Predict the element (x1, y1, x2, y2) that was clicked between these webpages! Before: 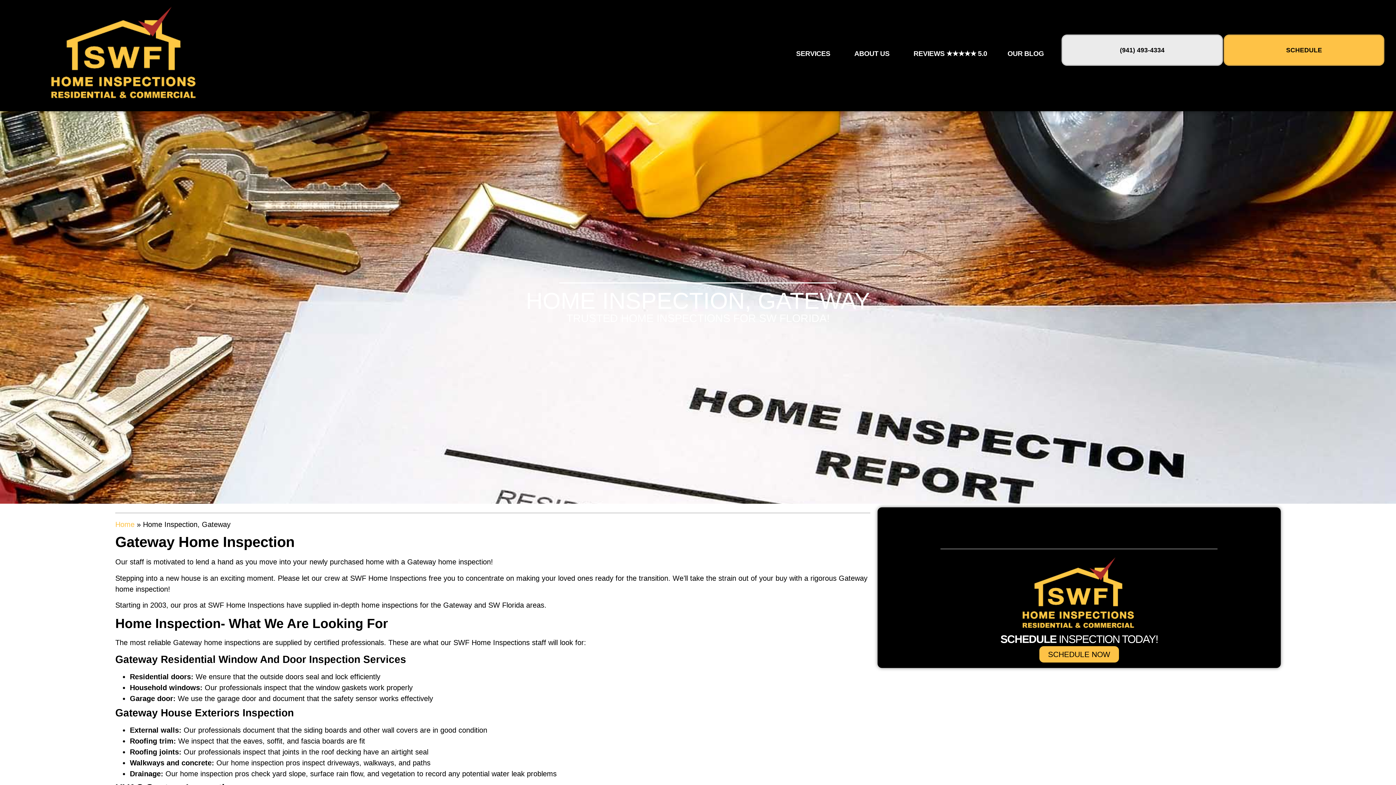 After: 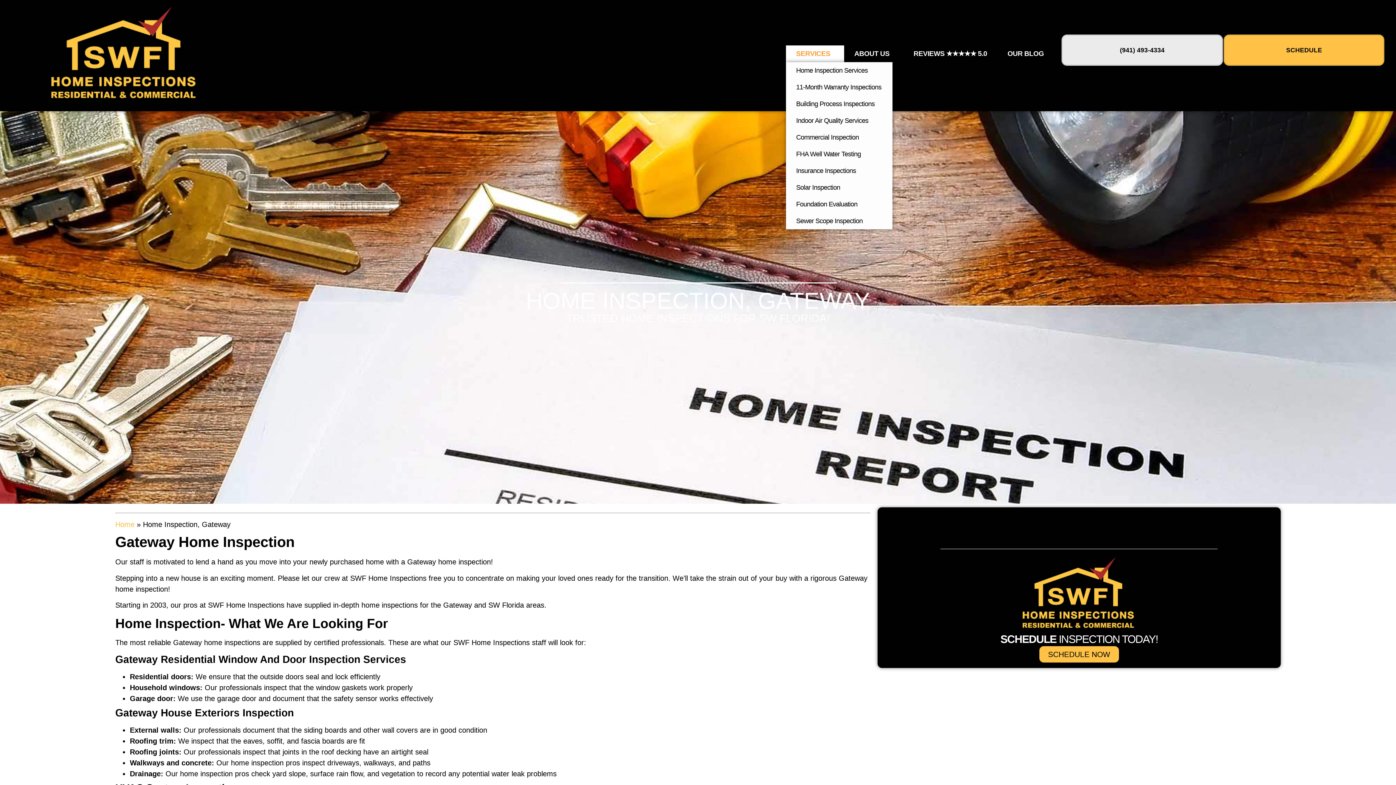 Action: label: SERVICES bbox: (786, 45, 844, 62)